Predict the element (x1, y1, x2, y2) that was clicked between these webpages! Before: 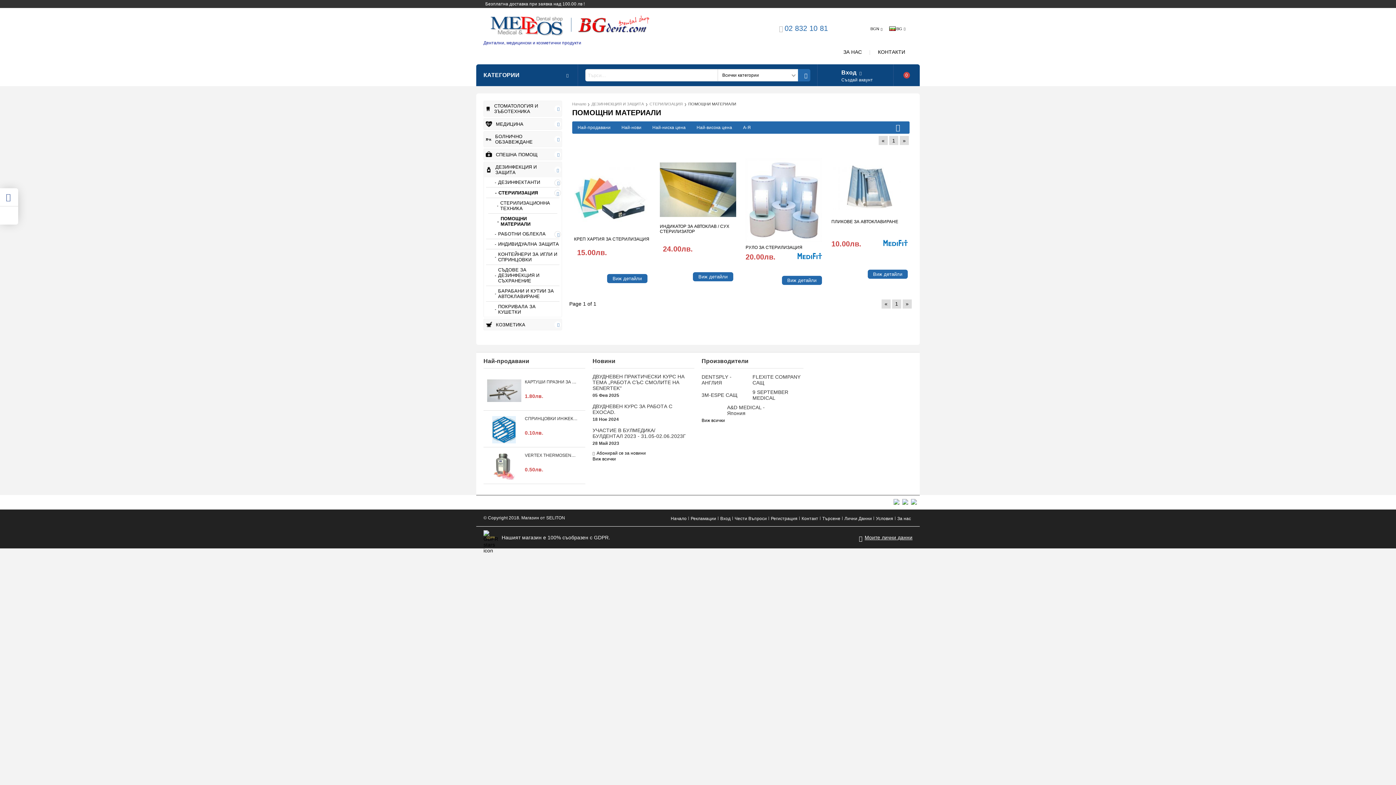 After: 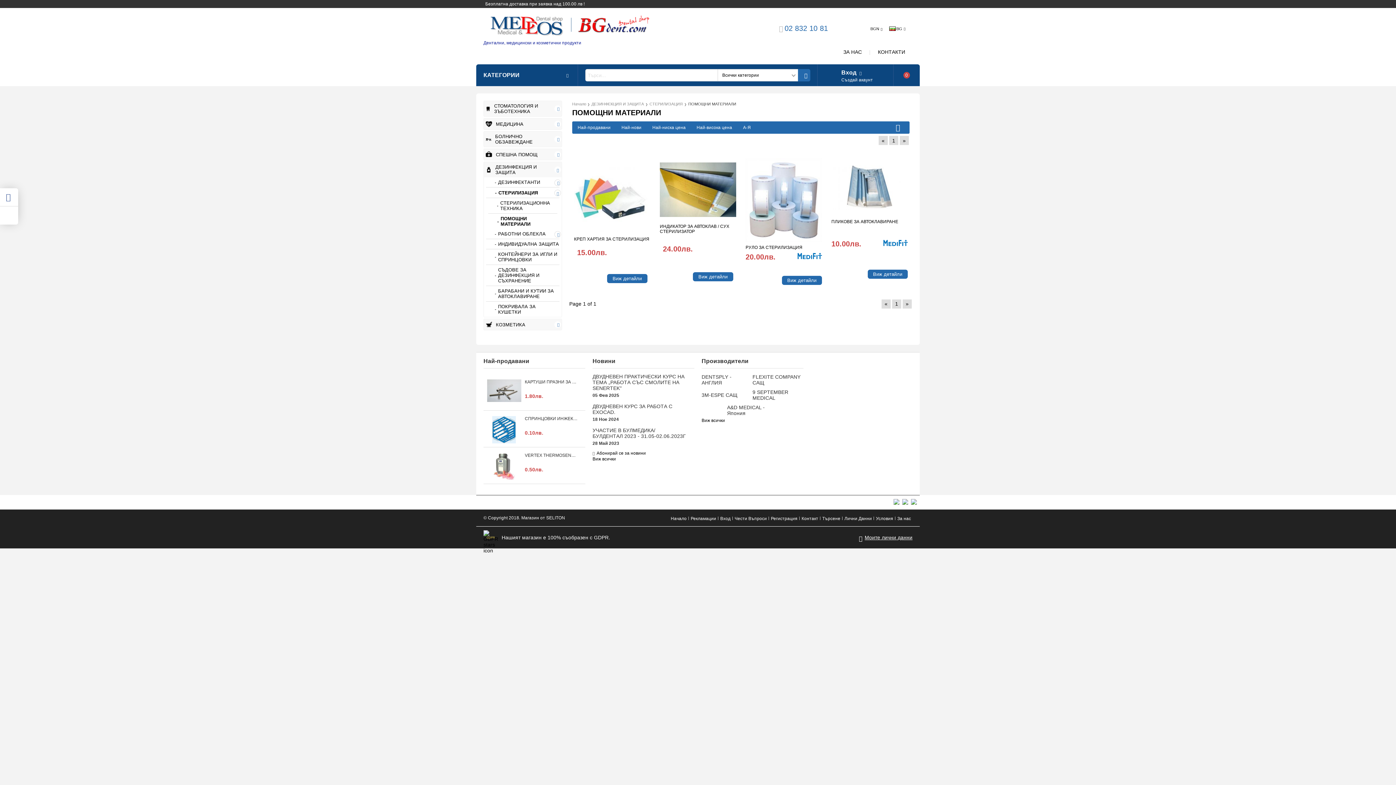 Action: bbox: (488, 213, 557, 229) label: ПОМОЩНИ МАТЕРИАЛИ